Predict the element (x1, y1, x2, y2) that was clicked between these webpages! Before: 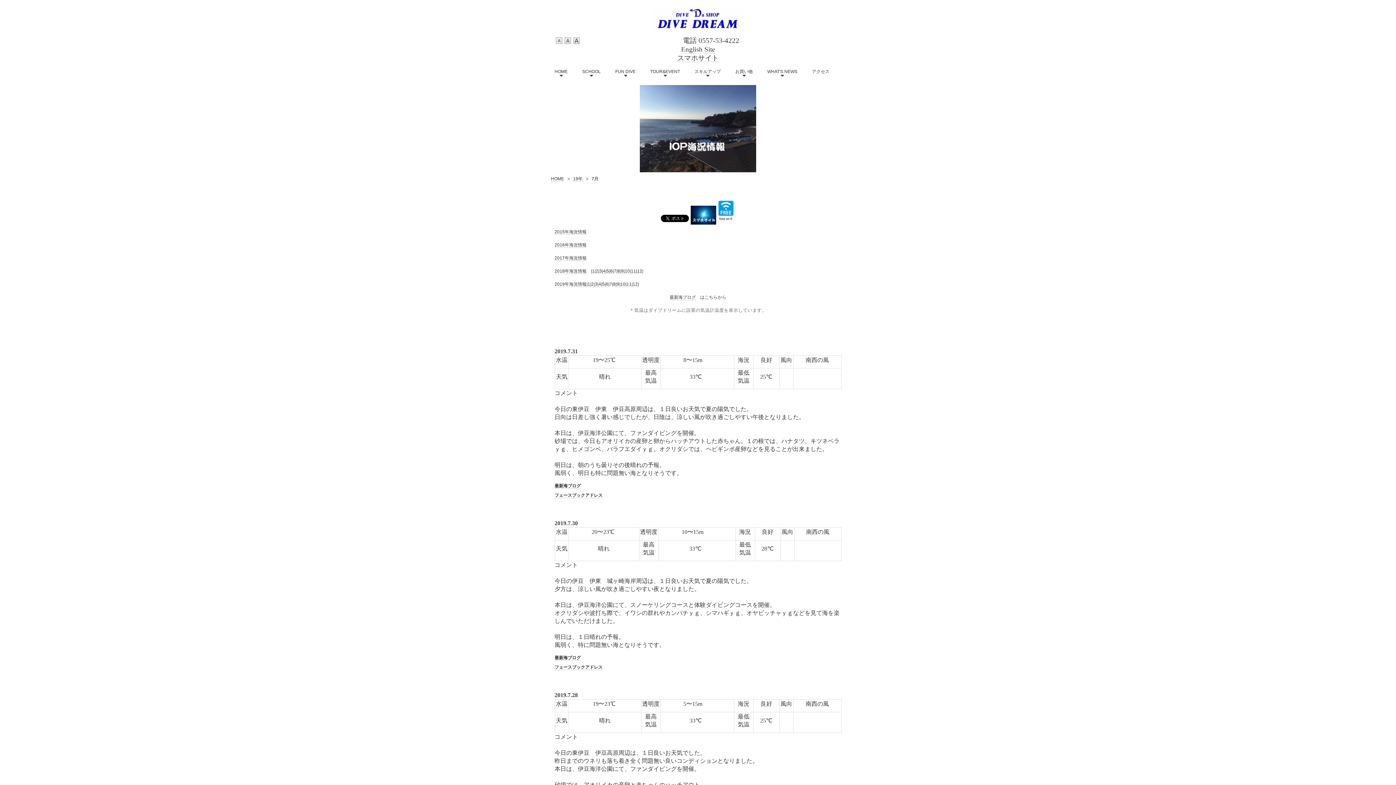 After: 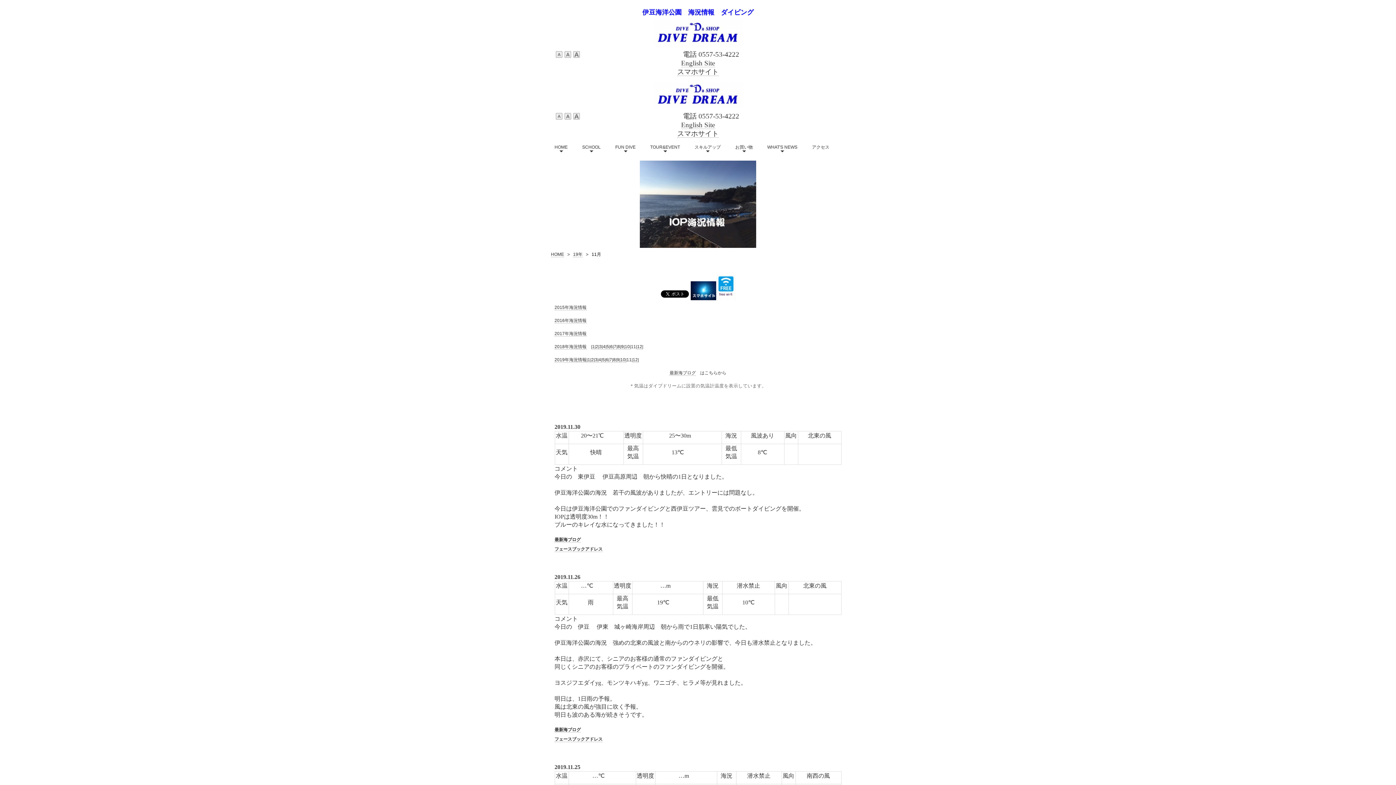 Action: label: 11 bbox: (631, 268, 636, 274)